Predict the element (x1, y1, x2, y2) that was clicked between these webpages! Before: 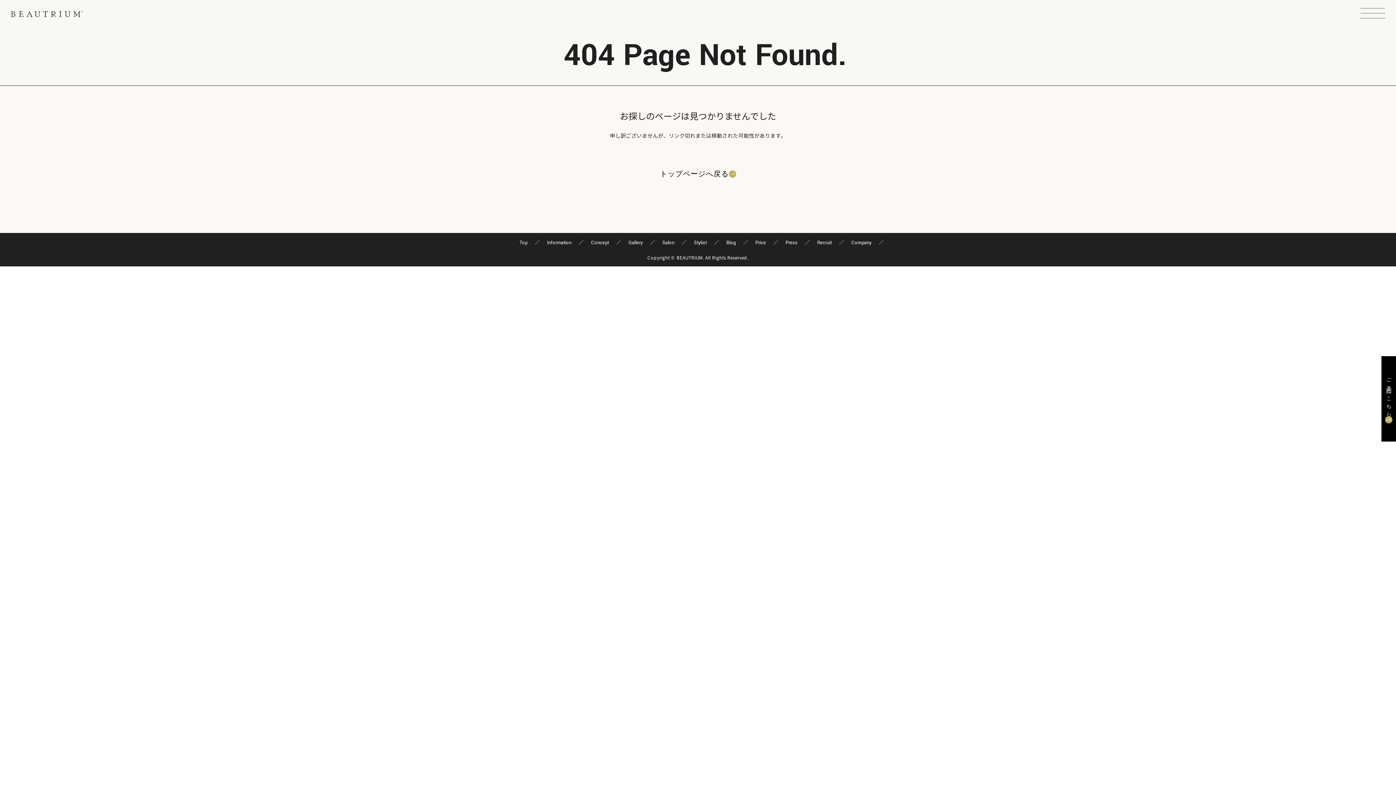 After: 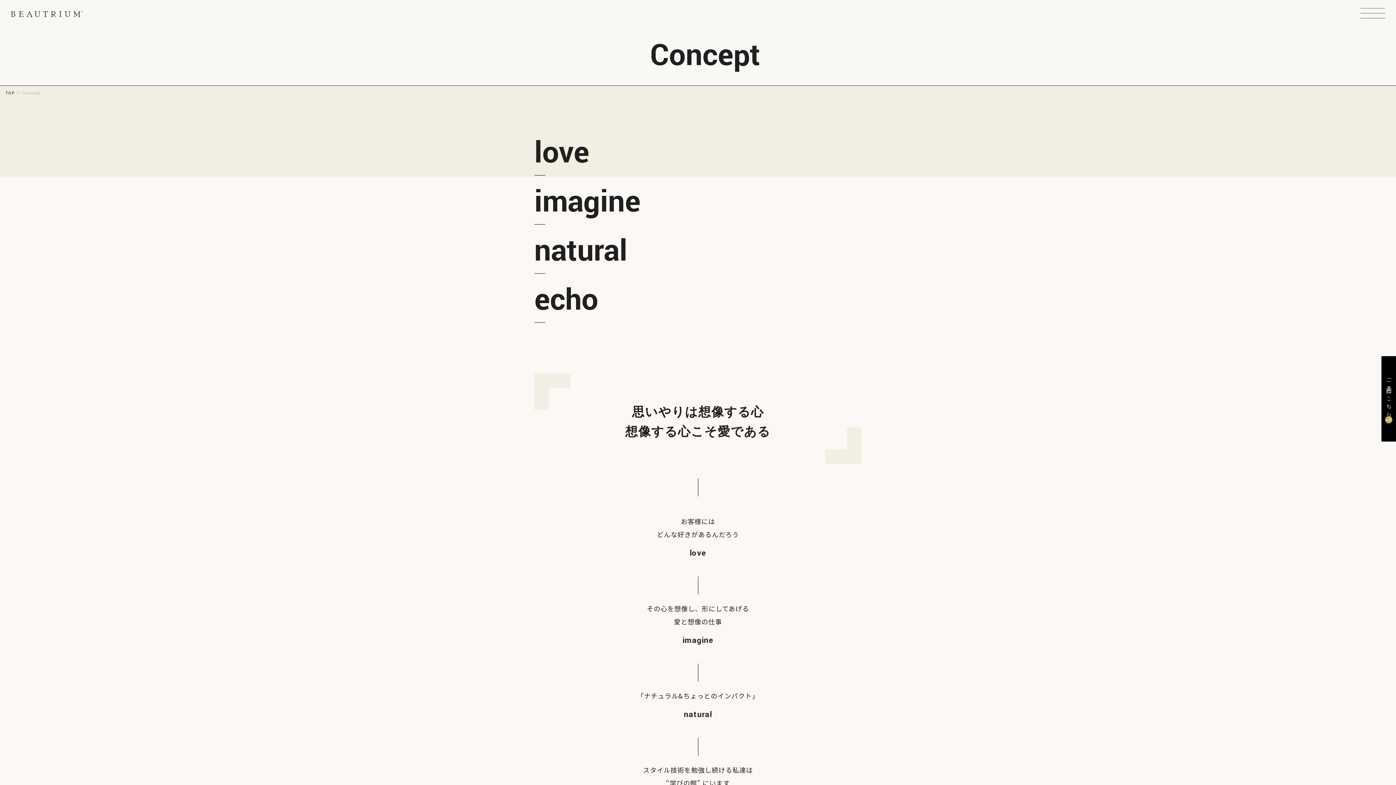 Action: label: Concept bbox: (584, 239, 616, 246)